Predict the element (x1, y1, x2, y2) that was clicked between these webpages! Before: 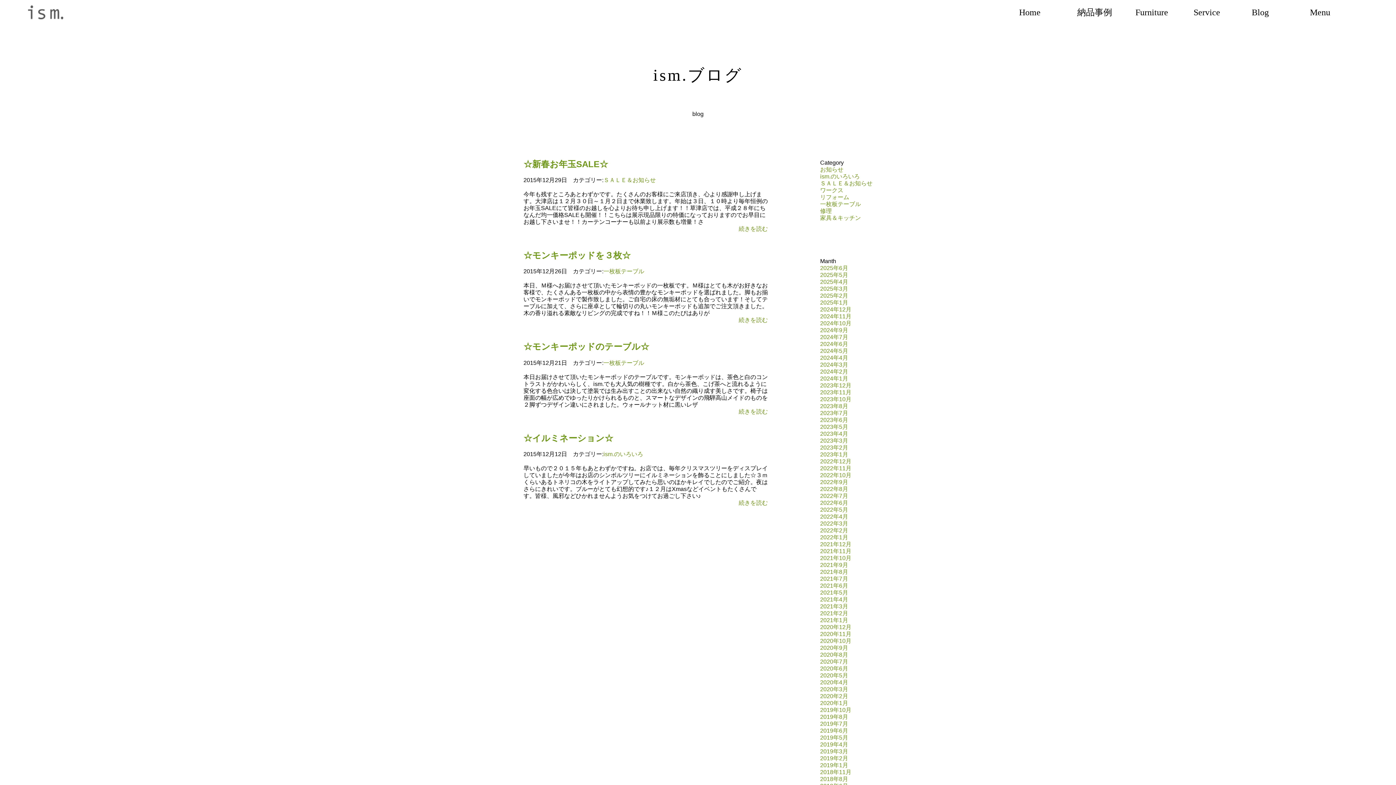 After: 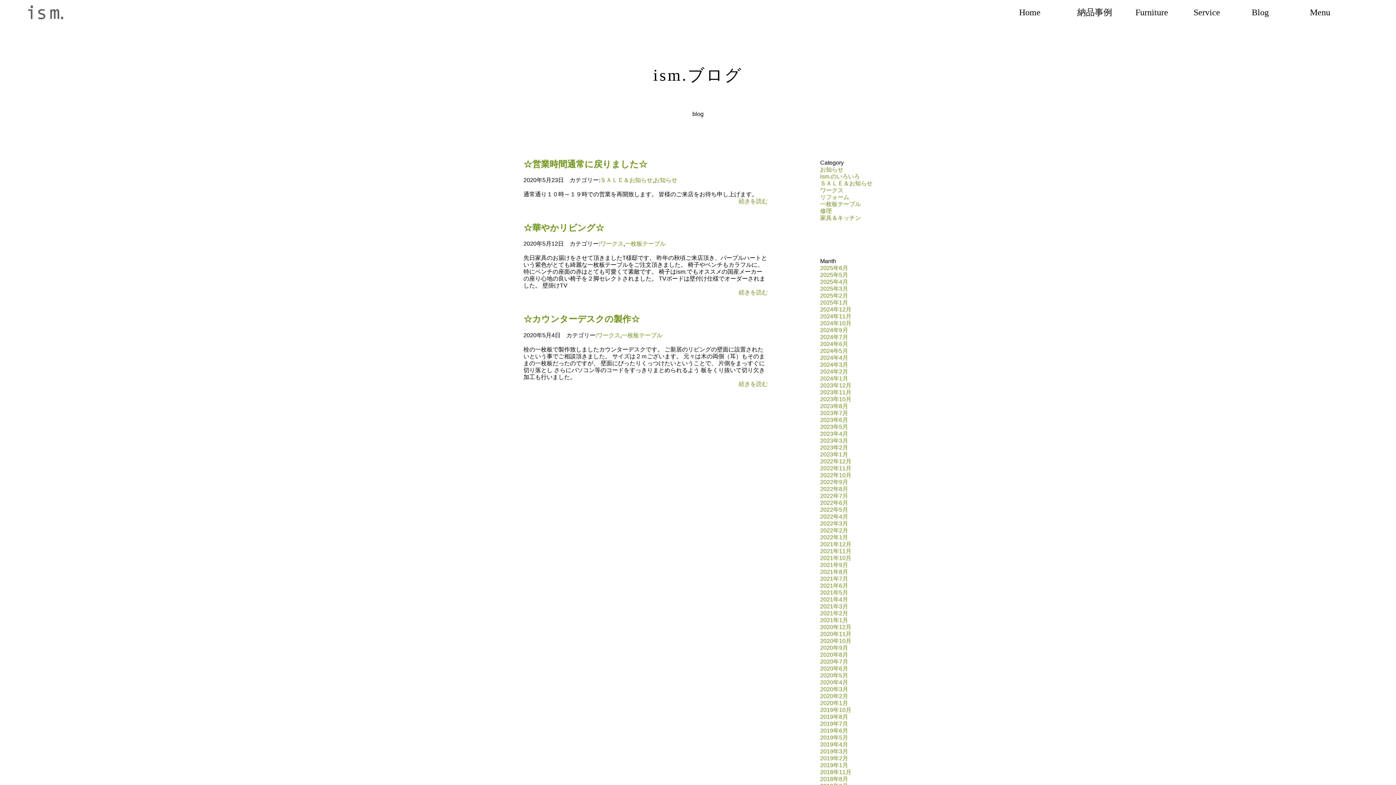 Action: bbox: (820, 672, 848, 678) label: 2020年5月